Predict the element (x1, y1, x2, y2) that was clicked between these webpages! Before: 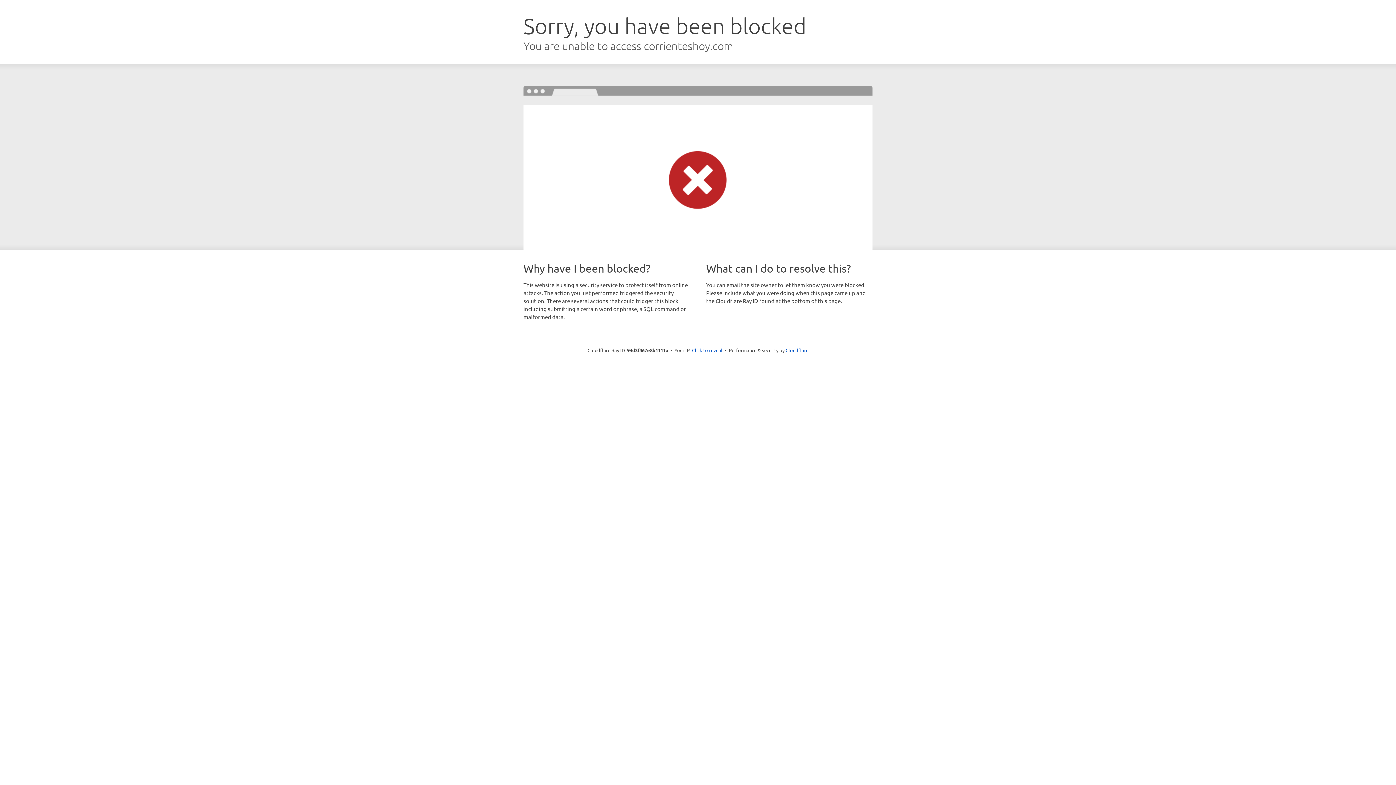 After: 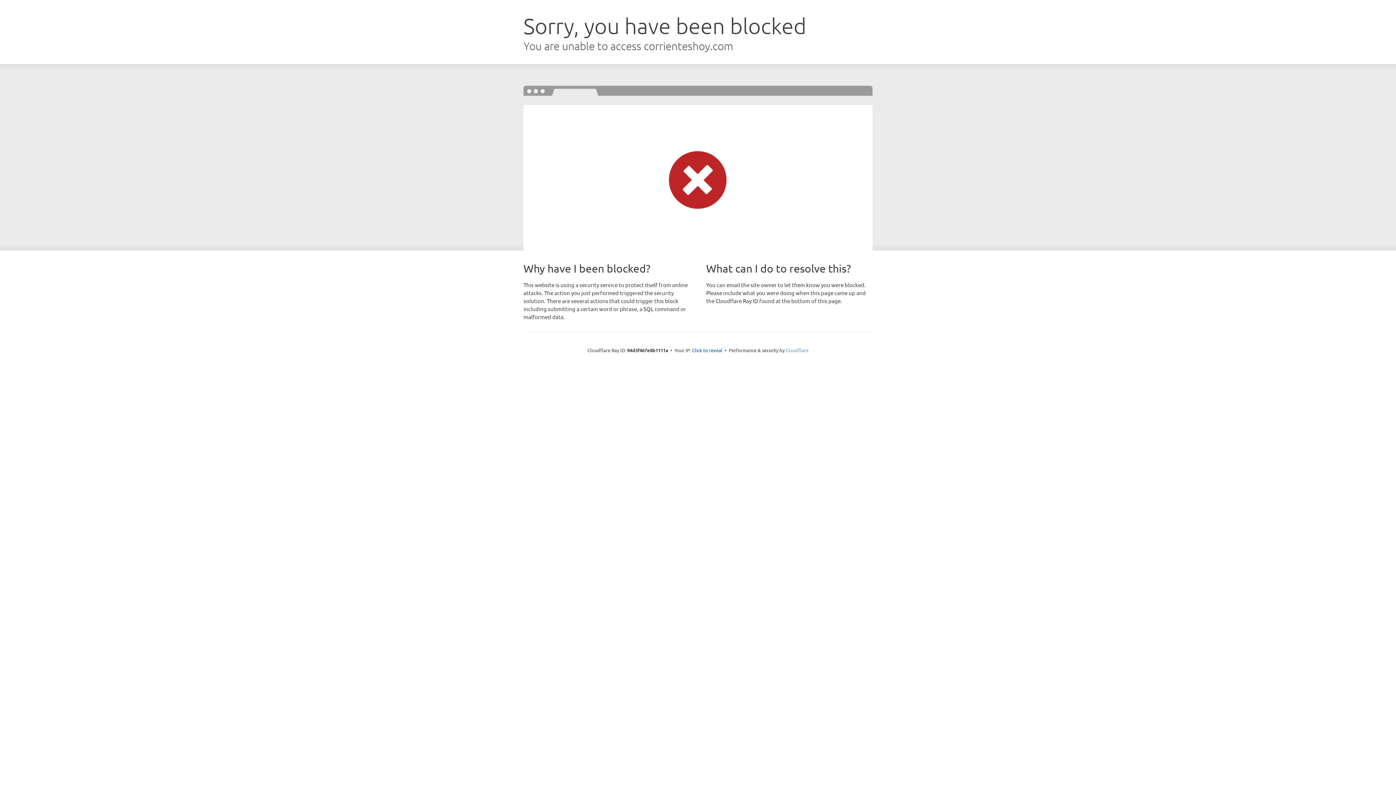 Action: label: Cloudflare bbox: (785, 347, 808, 353)